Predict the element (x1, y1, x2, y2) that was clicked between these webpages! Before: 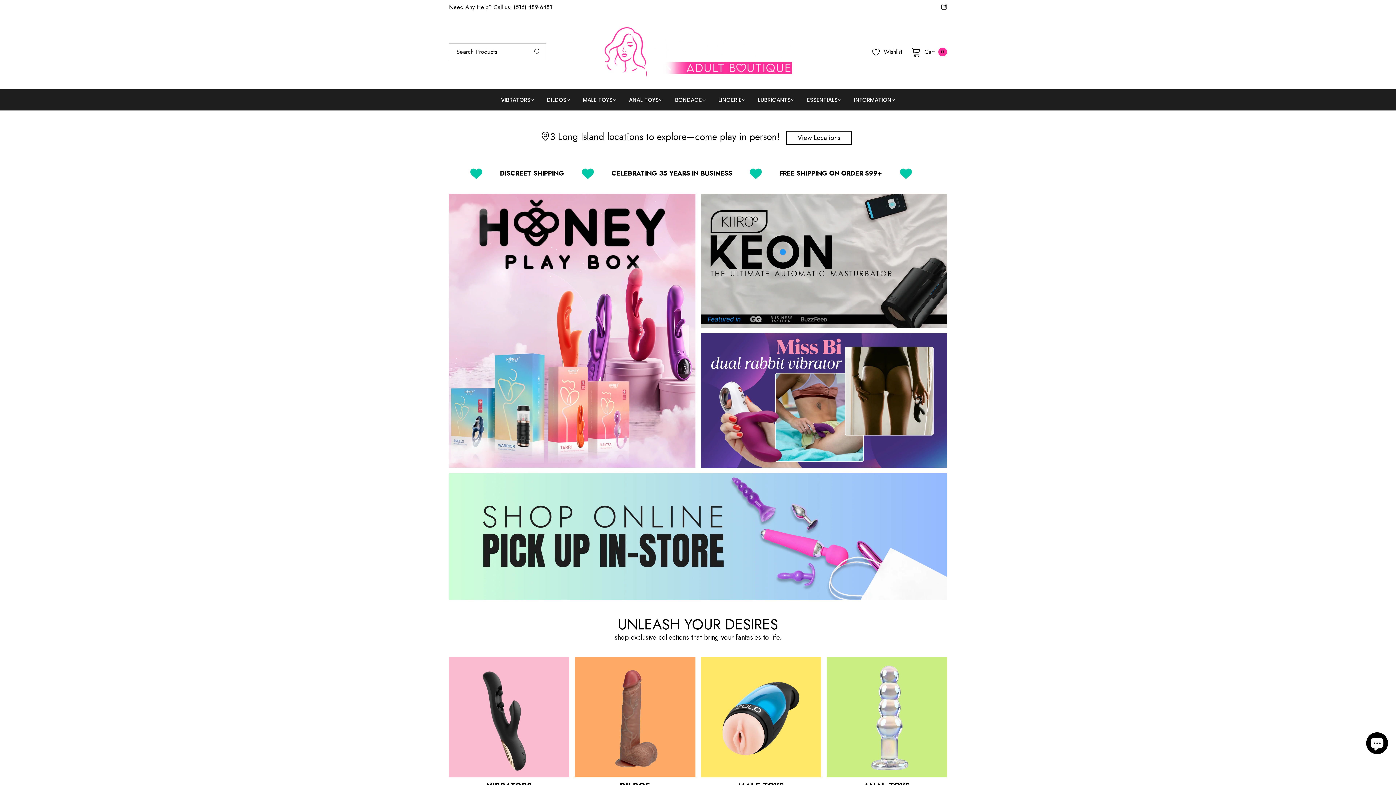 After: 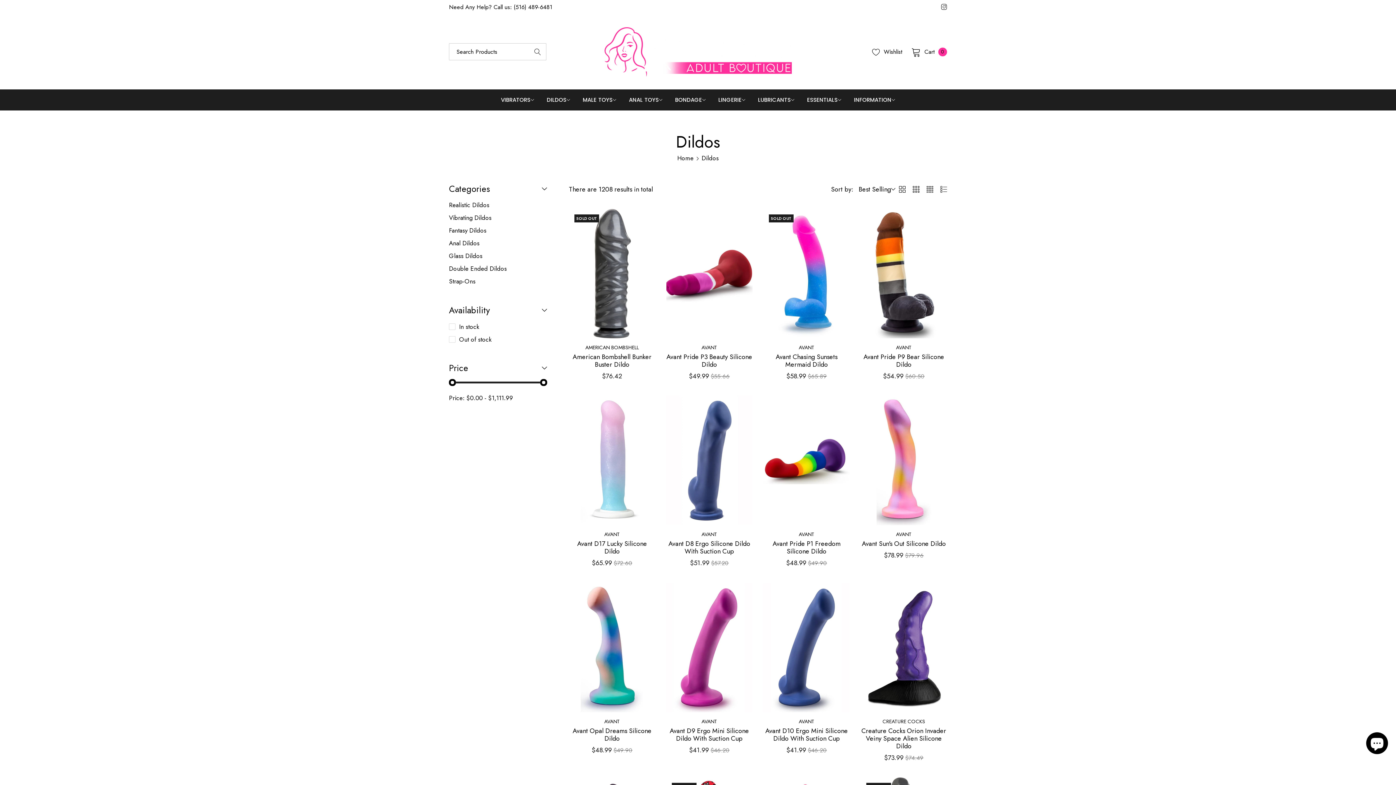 Action: bbox: (541, 92, 575, 107) label: DILDOS